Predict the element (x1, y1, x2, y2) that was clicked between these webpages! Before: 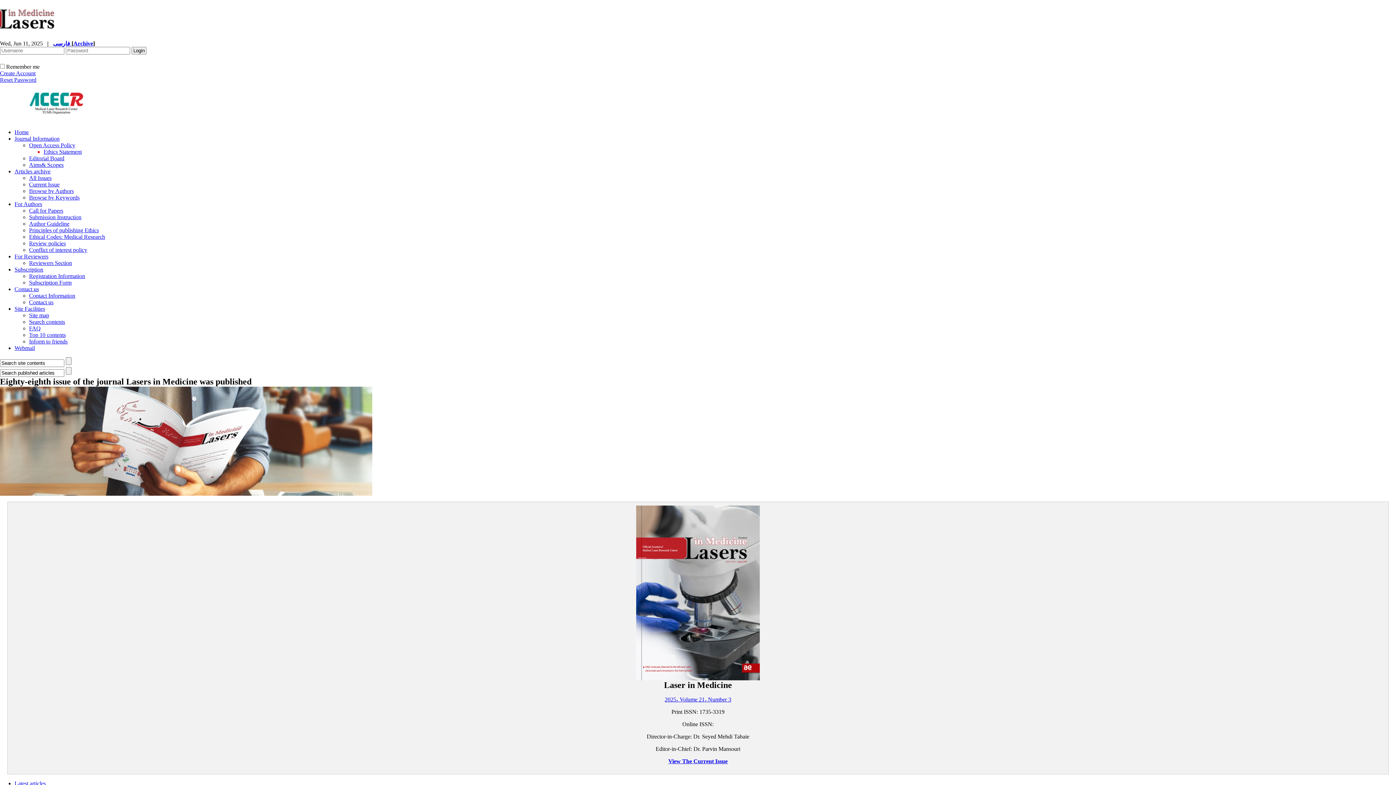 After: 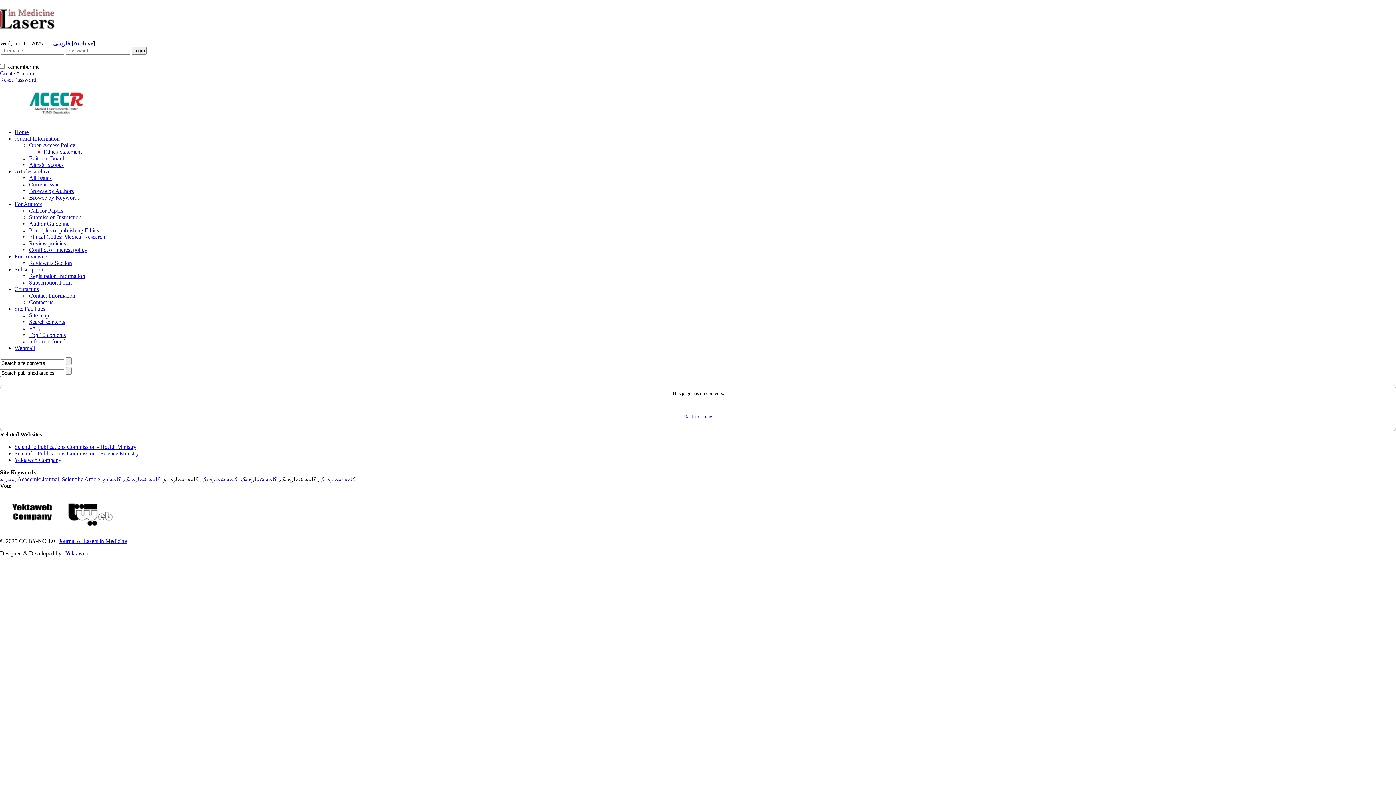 Action: bbox: (29, 207, 63, 213) label: Call for Papers